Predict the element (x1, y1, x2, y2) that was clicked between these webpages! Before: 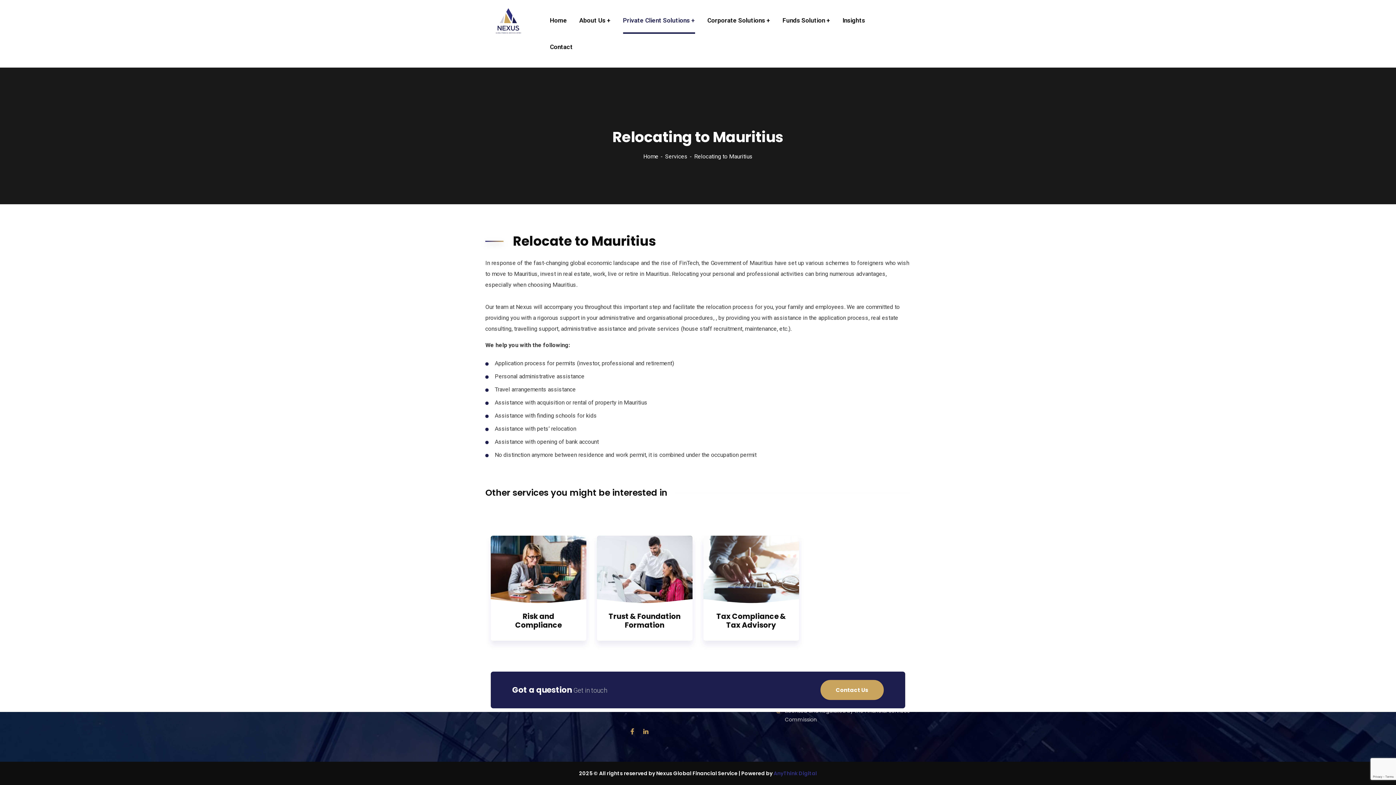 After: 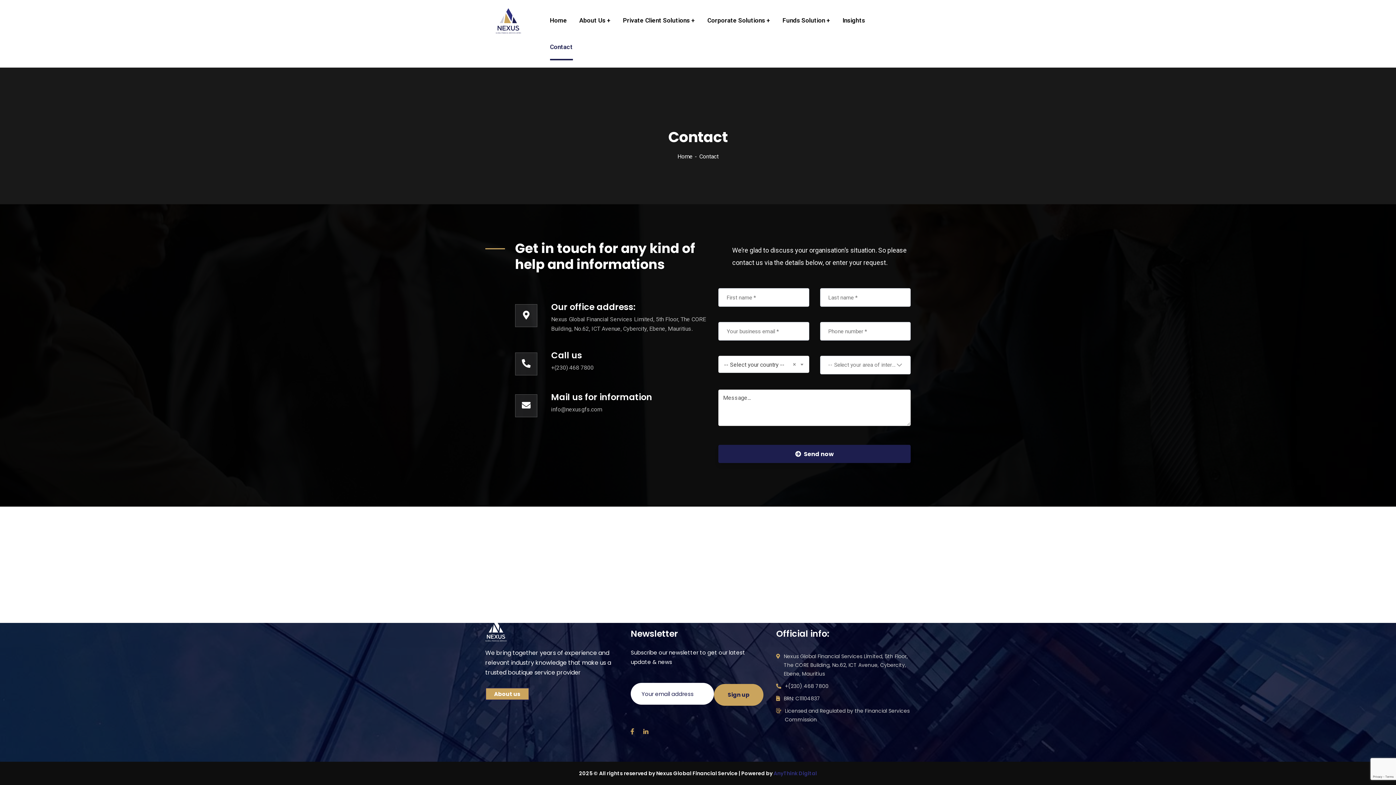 Action: label: Contact Us bbox: (820, 680, 884, 700)